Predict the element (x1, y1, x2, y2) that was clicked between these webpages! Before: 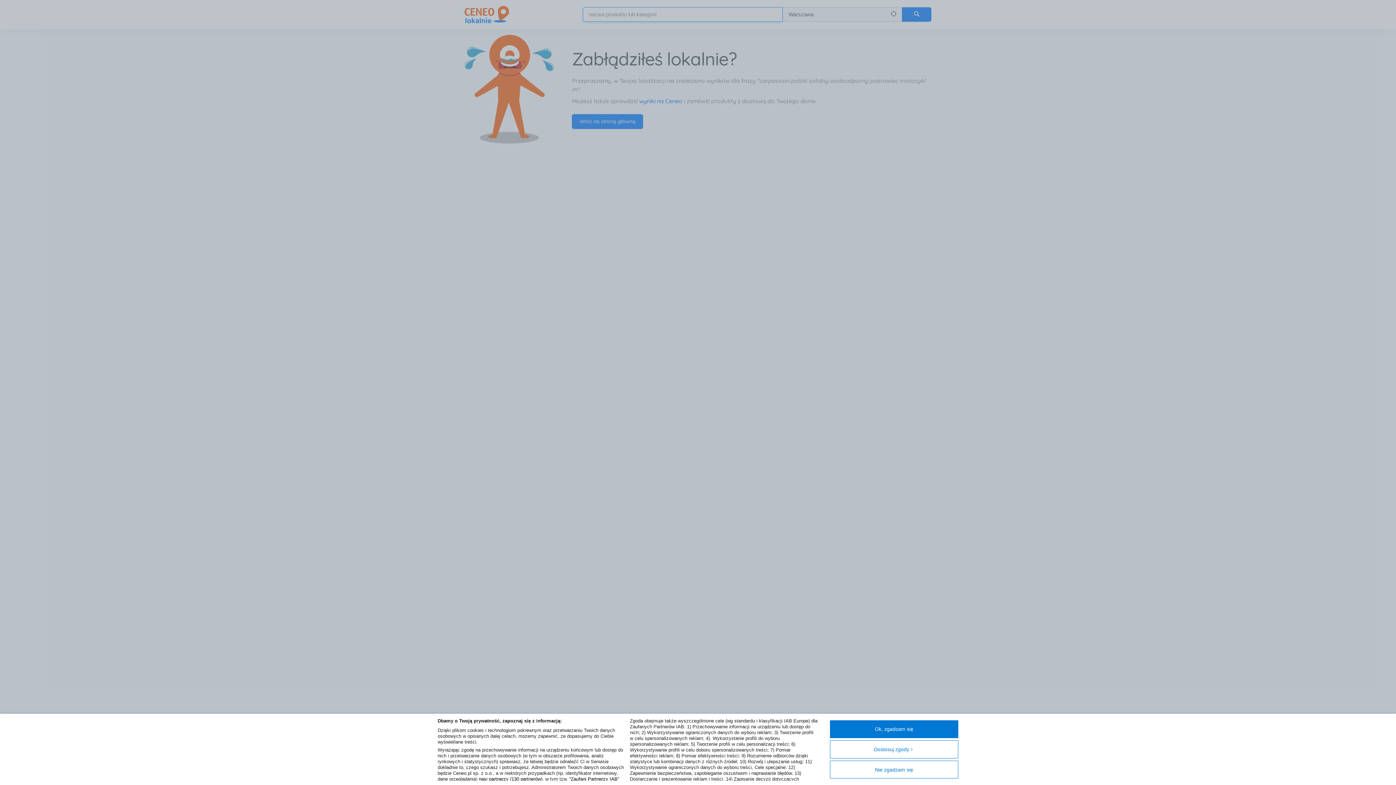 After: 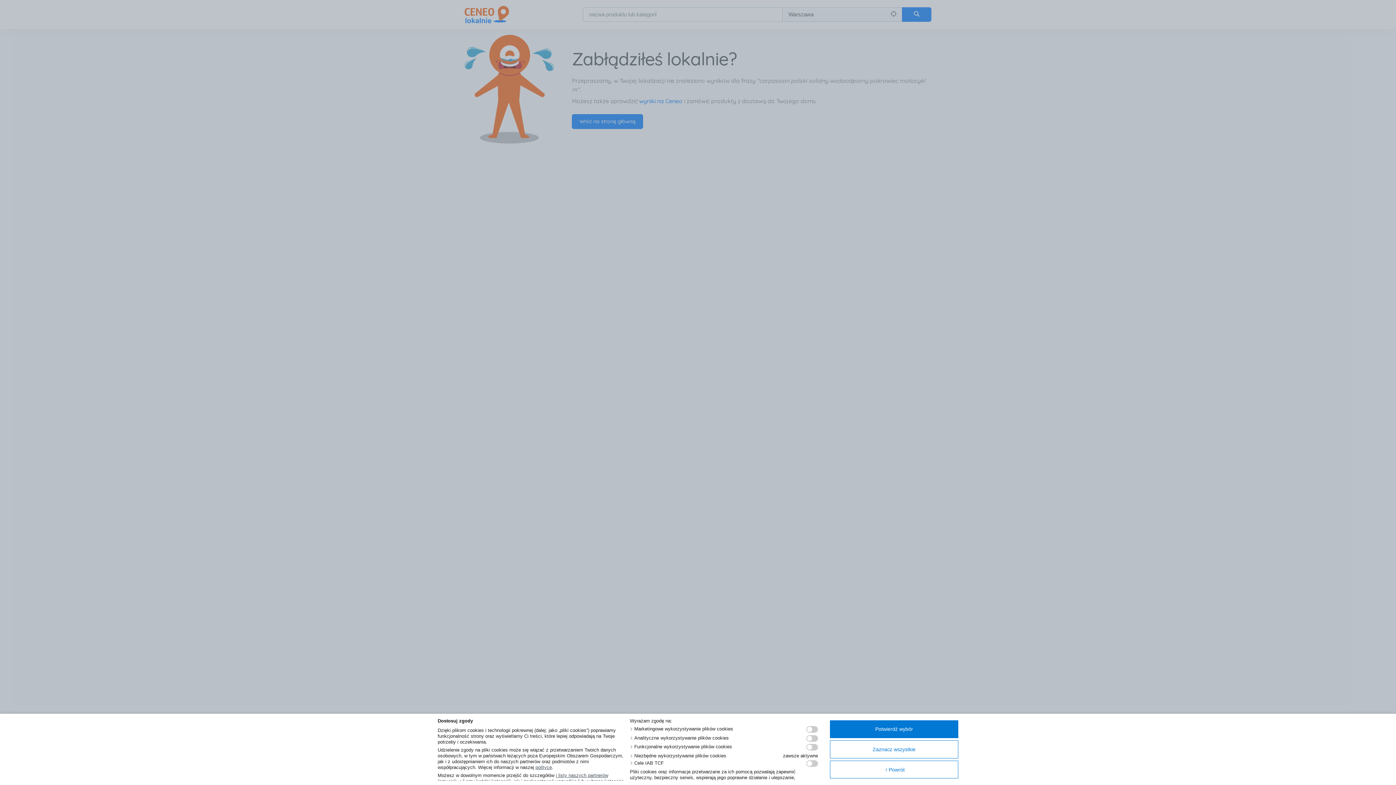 Action: label: Dostosuj zgody bbox: (830, 740, 958, 758)